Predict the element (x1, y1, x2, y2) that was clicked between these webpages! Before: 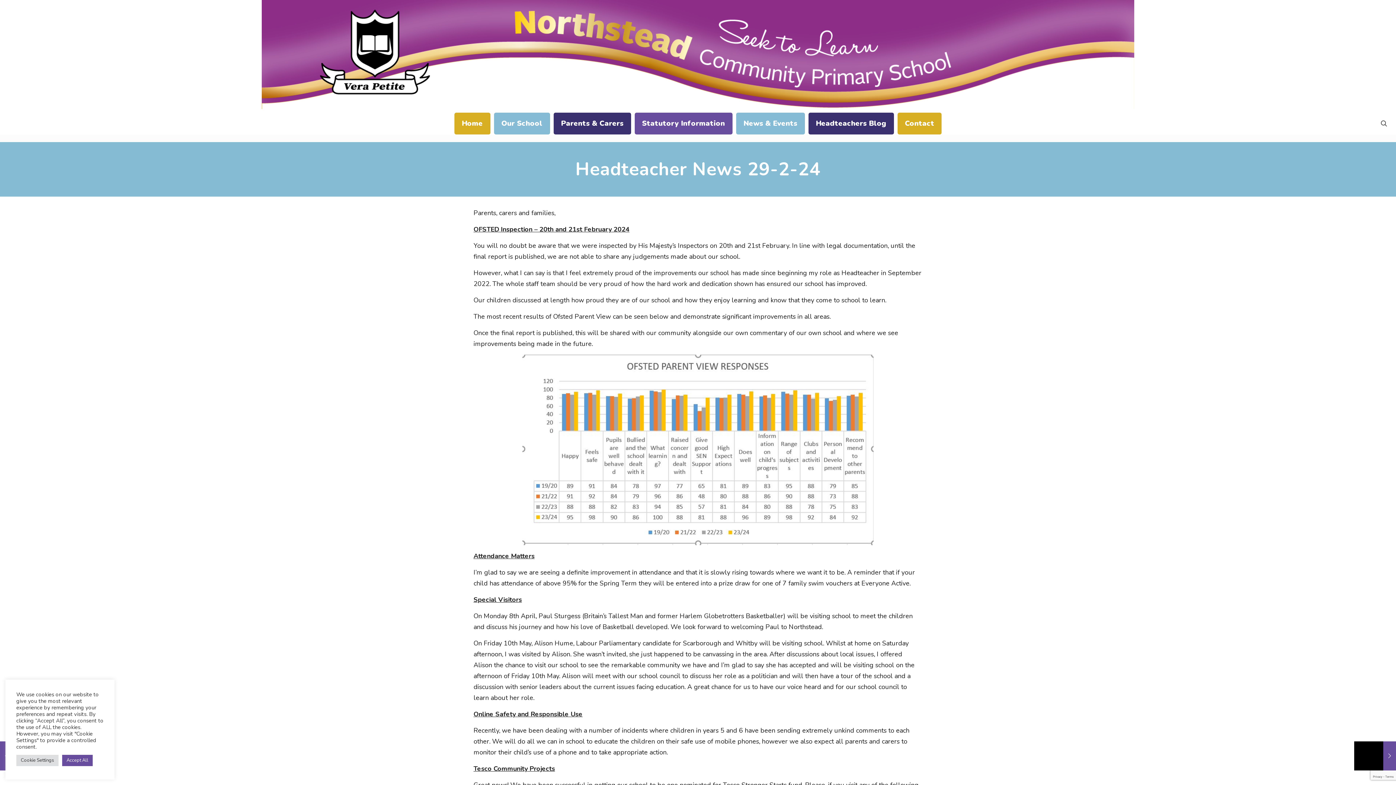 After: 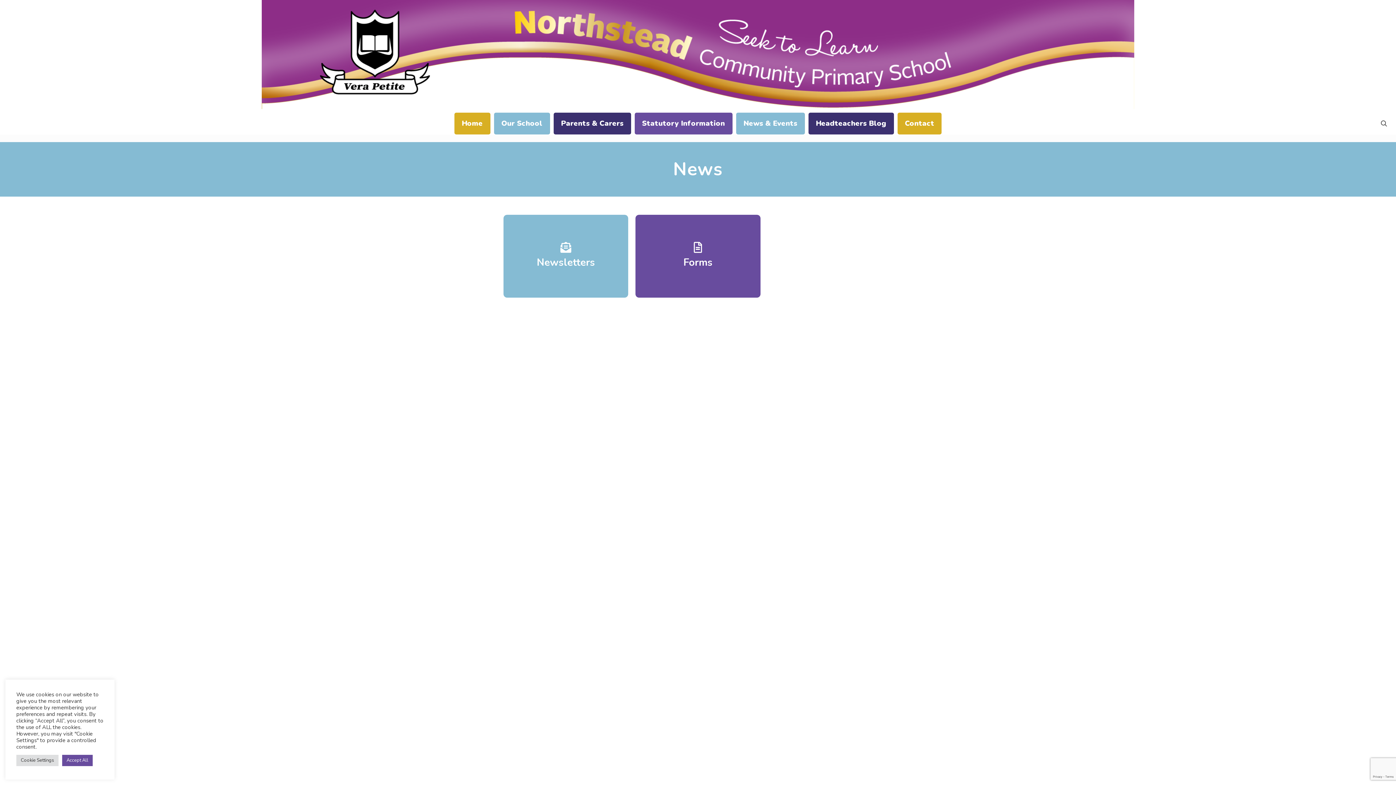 Action: label: News & Events bbox: (734, 112, 806, 134)